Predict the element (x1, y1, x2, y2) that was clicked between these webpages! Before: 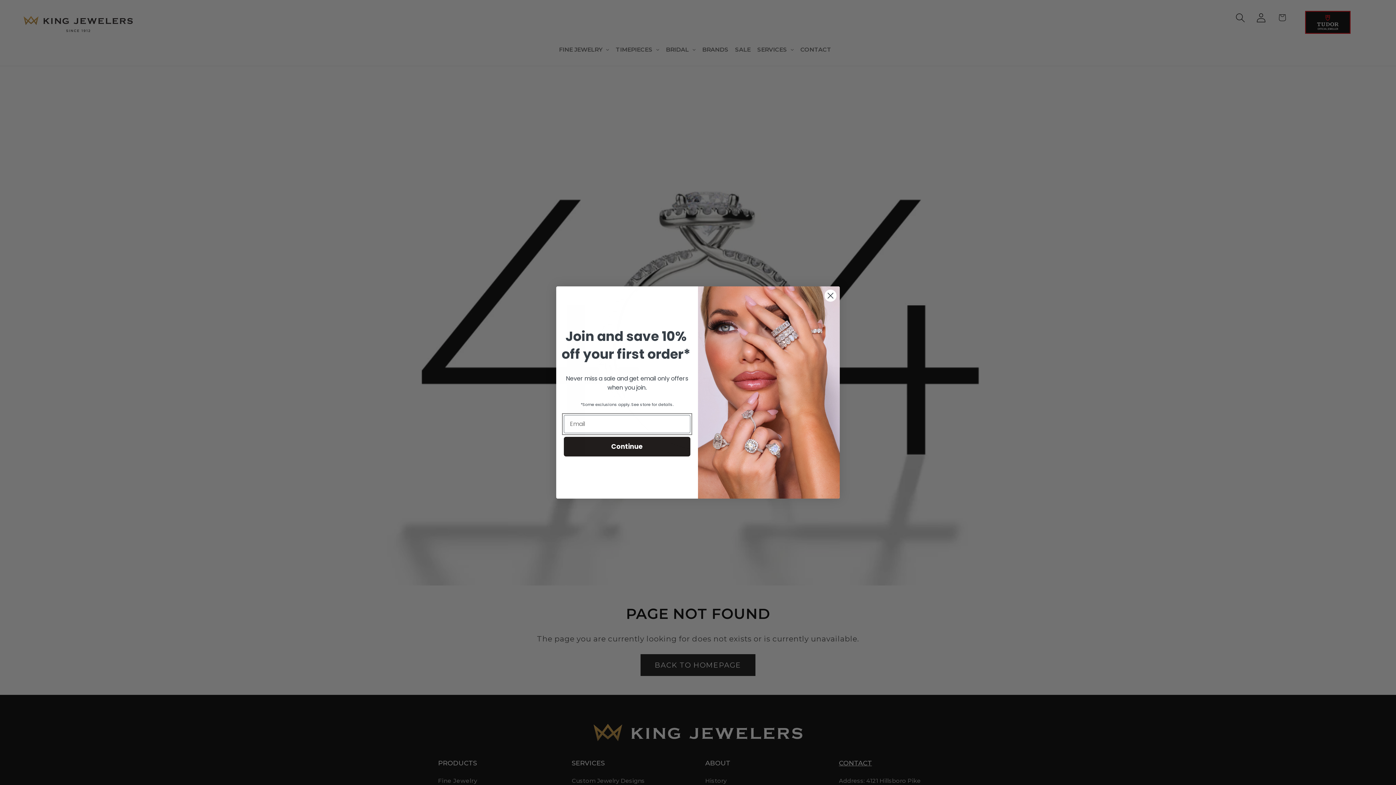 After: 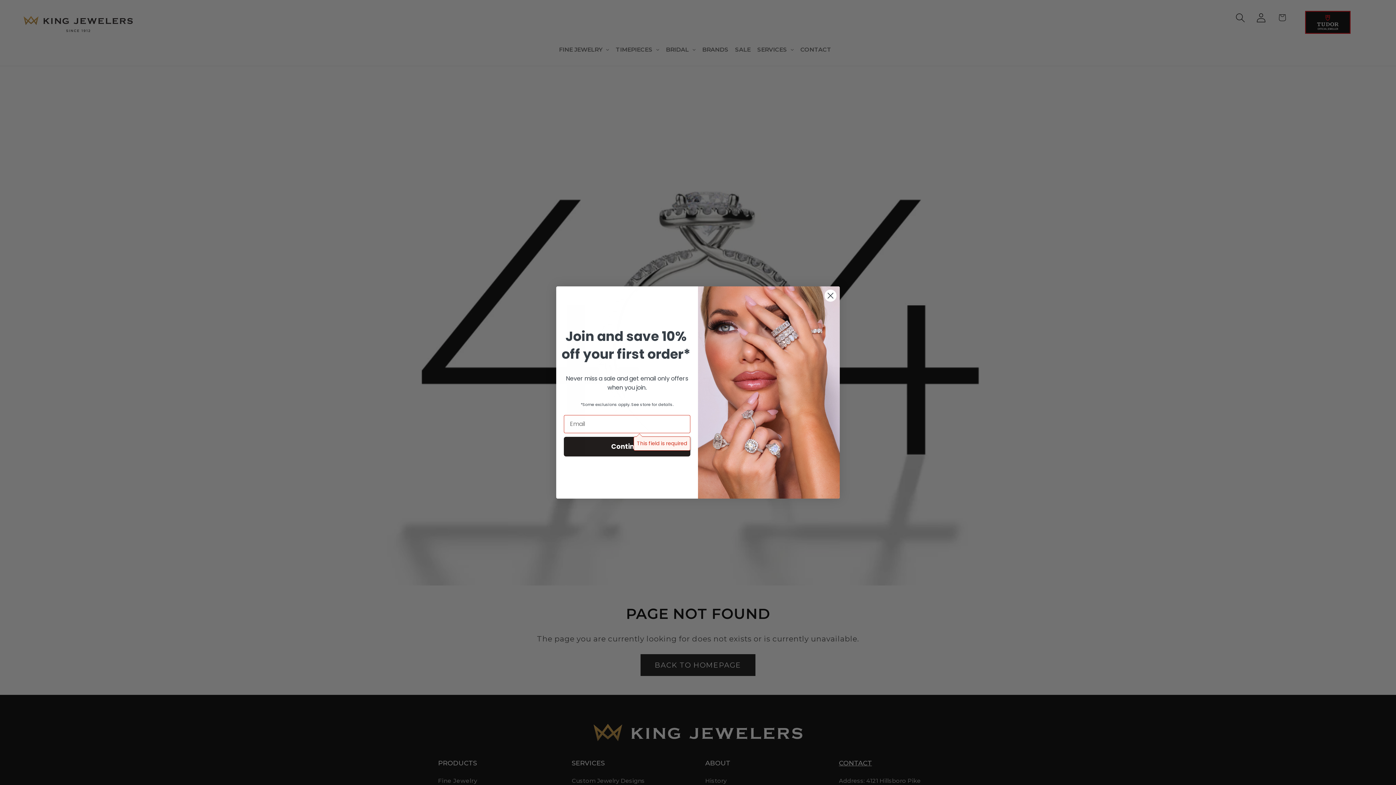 Action: label: Continue bbox: (564, 436, 690, 456)